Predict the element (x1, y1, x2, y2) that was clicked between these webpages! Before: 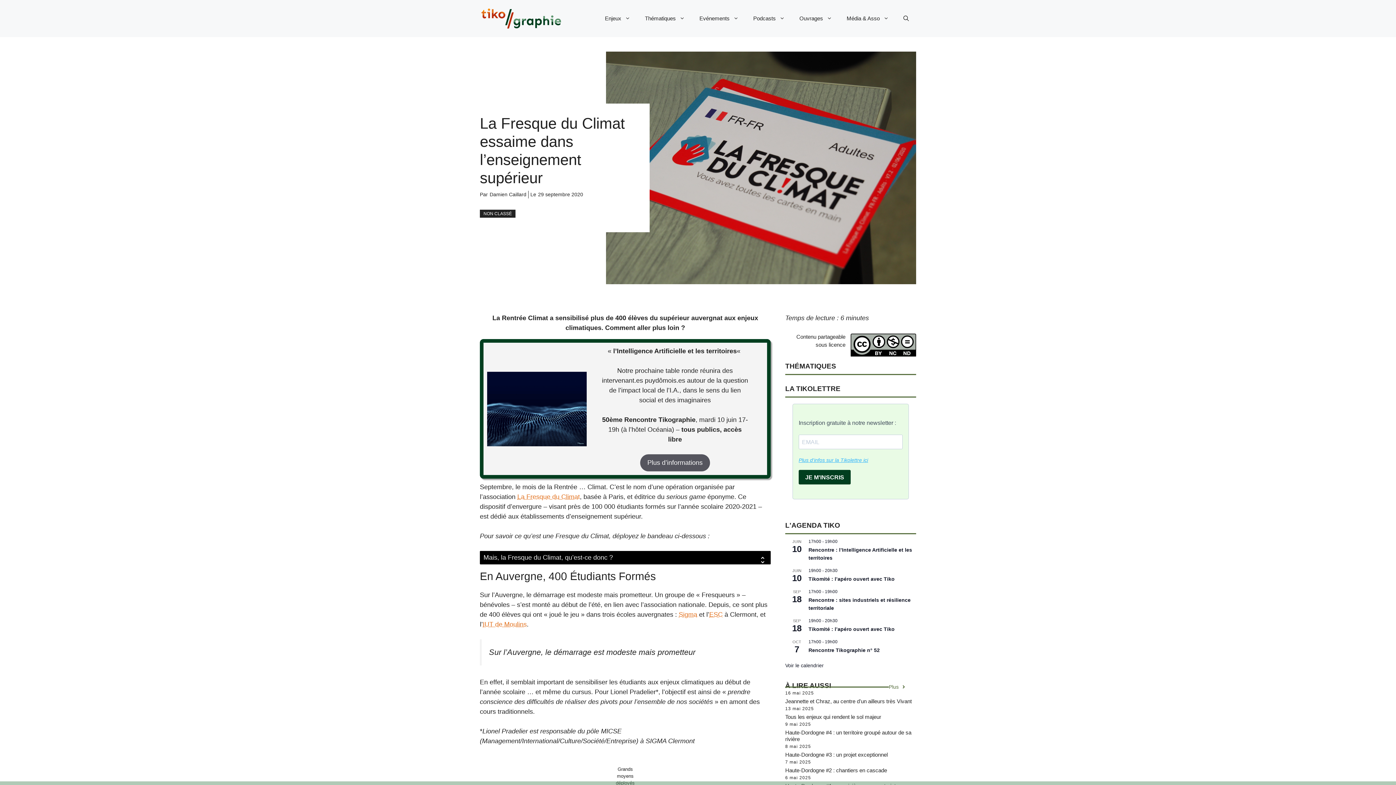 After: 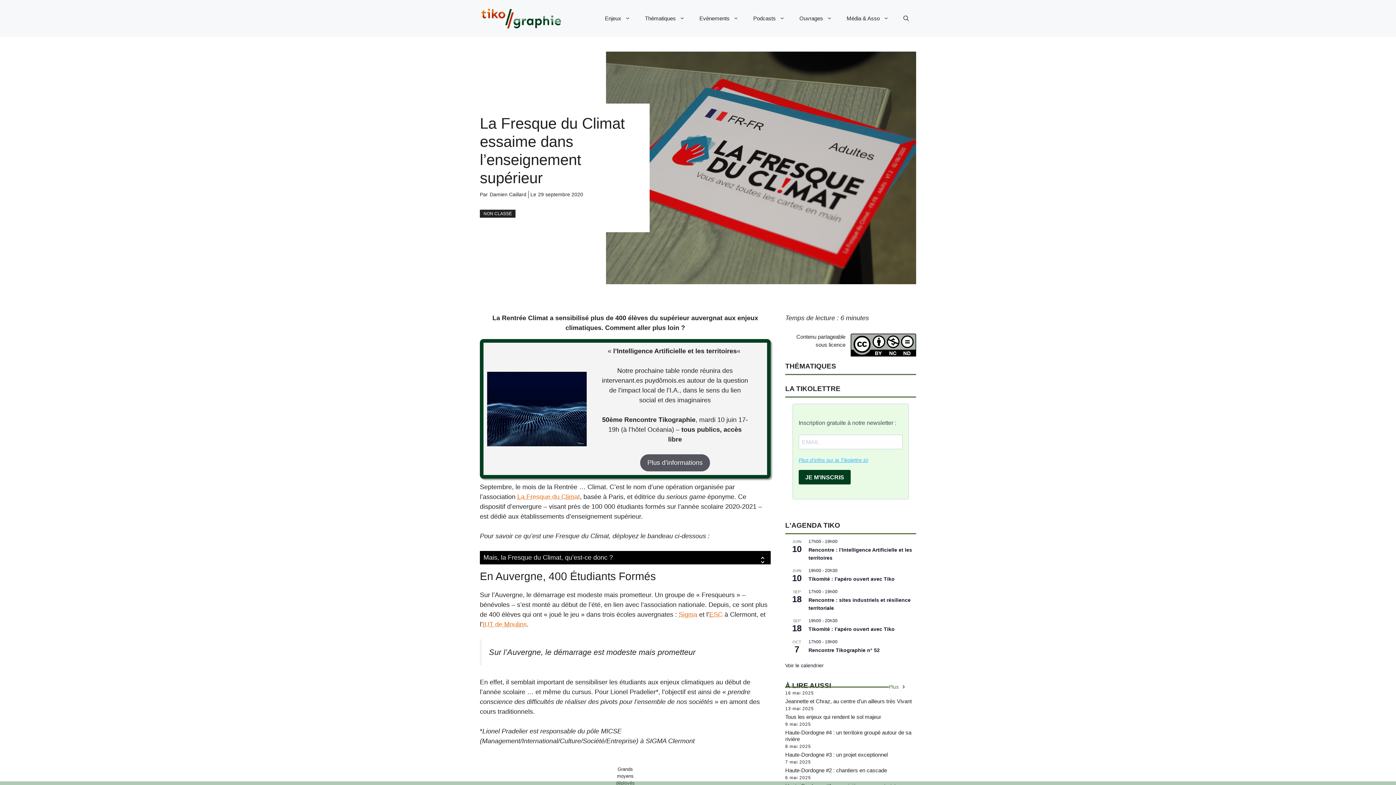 Action: bbox: (487, 371, 586, 446)